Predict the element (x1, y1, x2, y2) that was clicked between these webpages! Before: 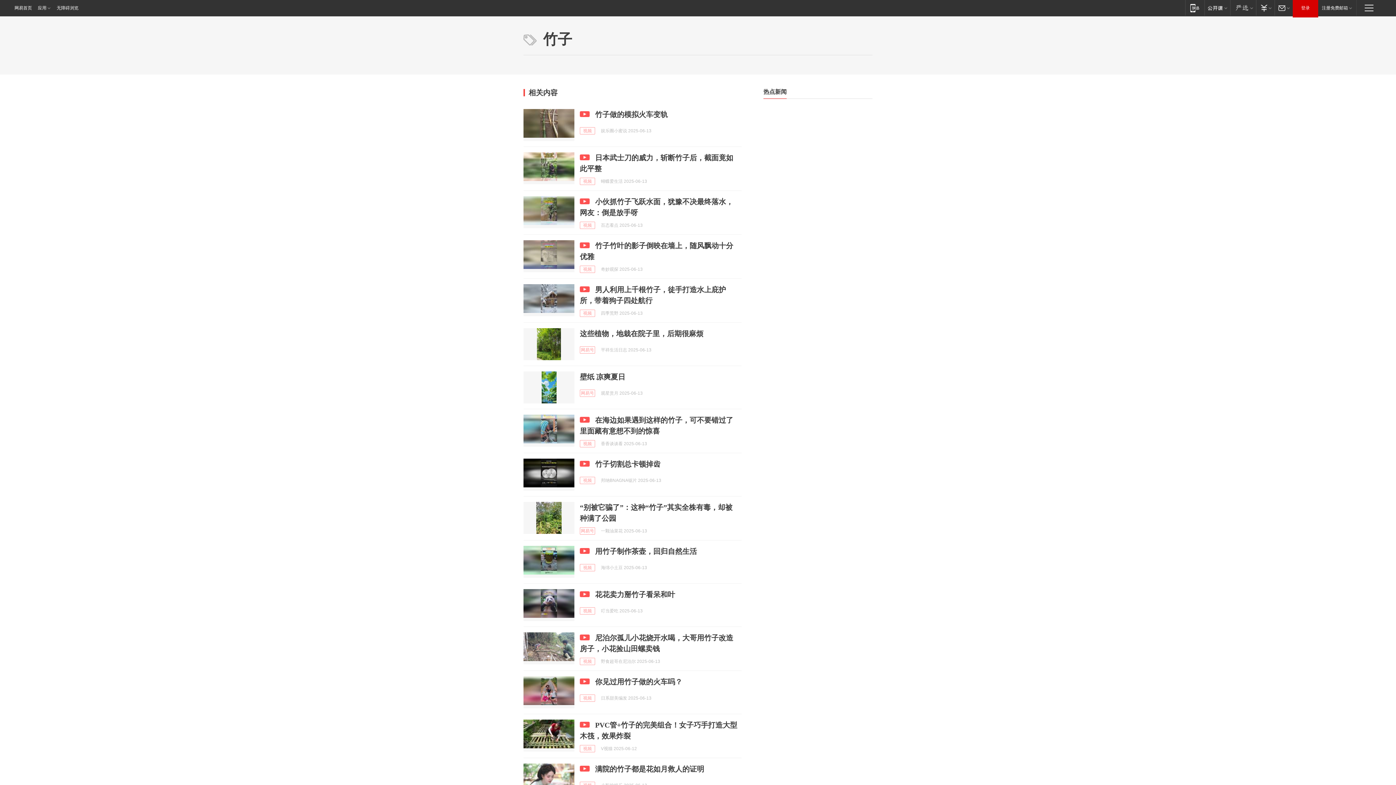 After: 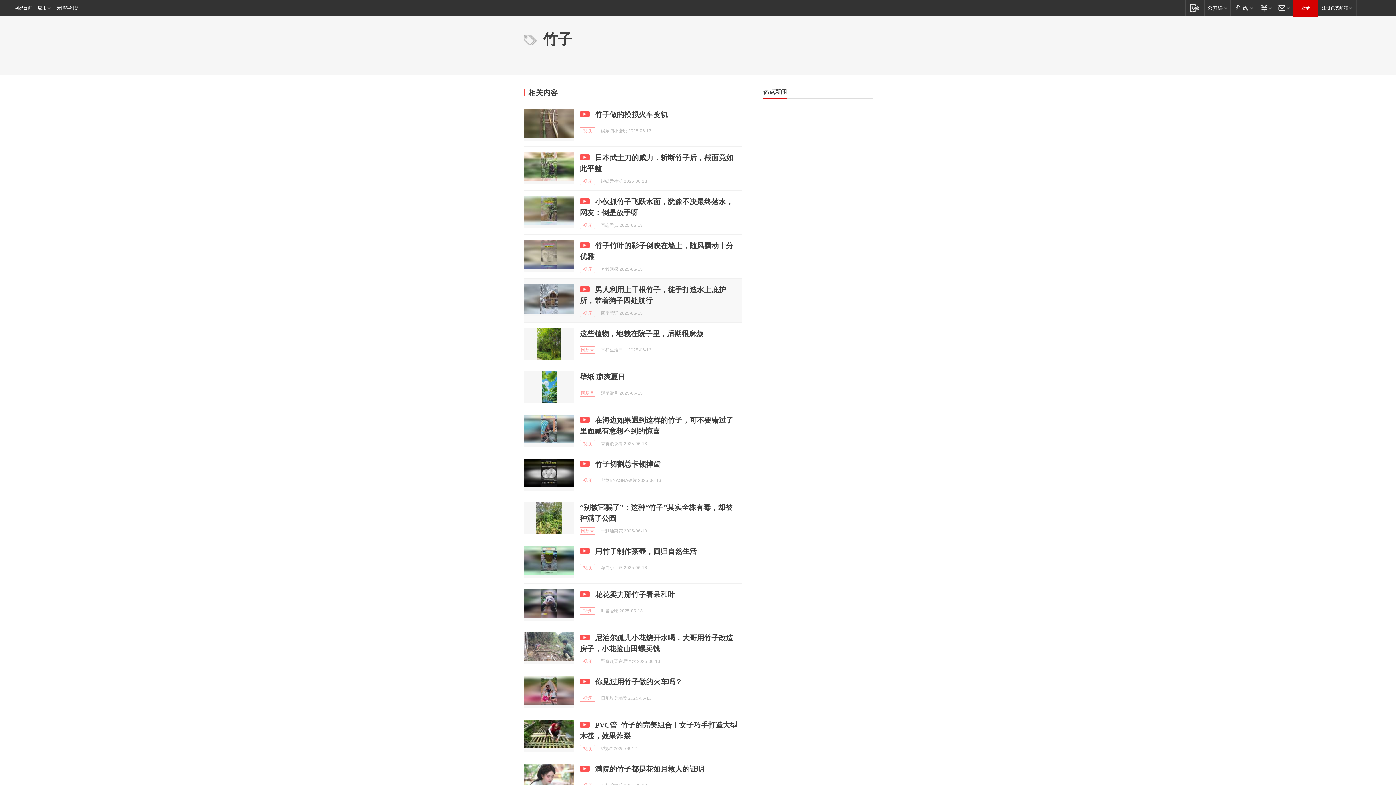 Action: bbox: (523, 284, 574, 316)